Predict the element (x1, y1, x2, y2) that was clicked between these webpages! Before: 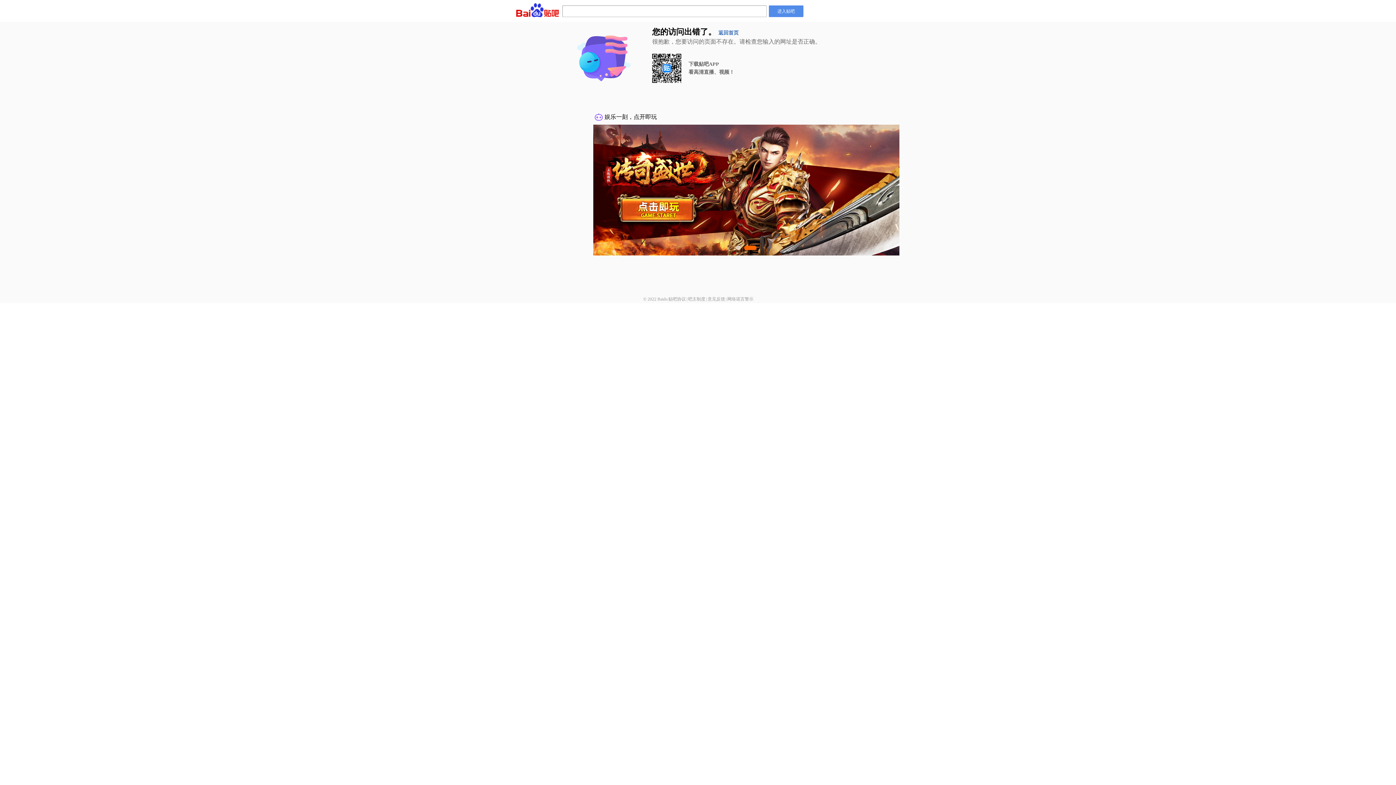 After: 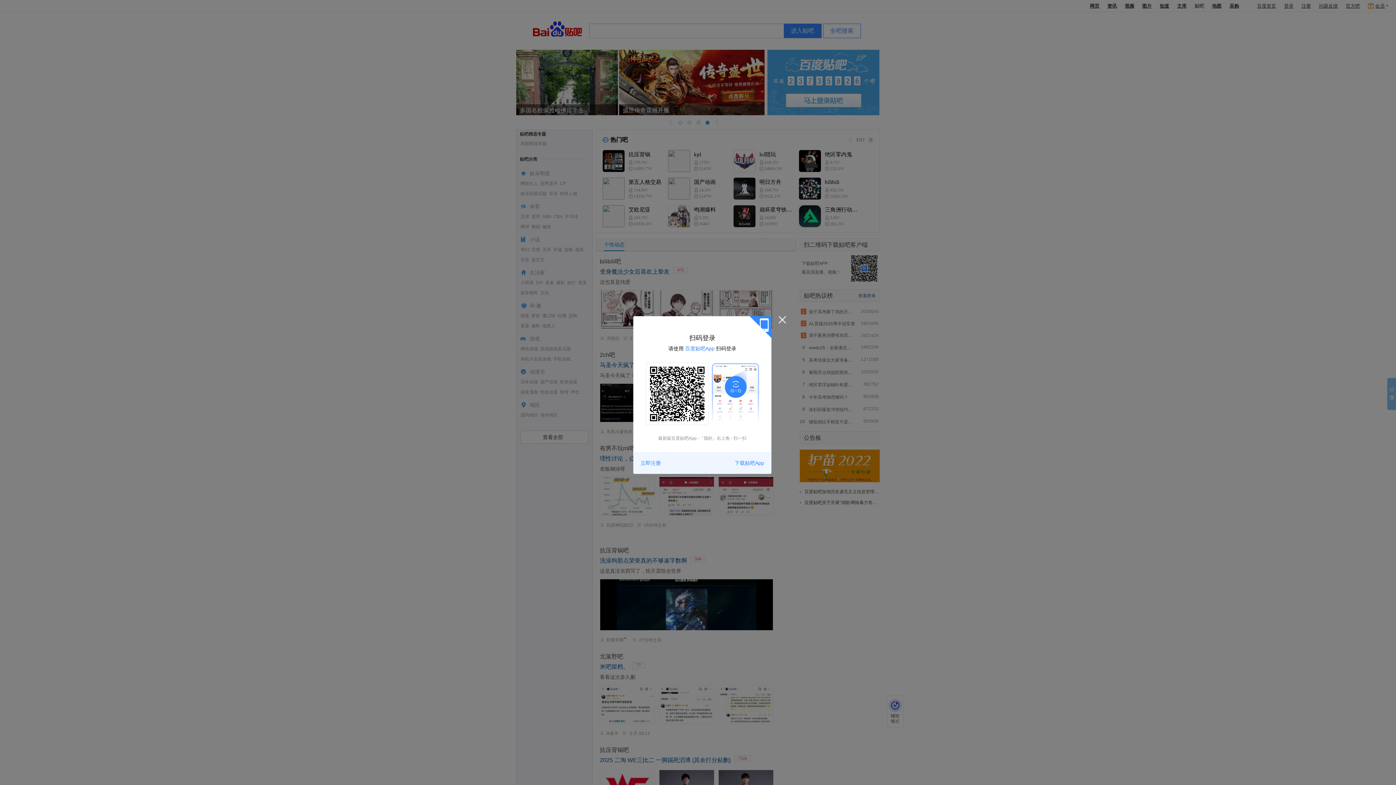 Action: label: 返回首页 bbox: (718, 30, 738, 35)